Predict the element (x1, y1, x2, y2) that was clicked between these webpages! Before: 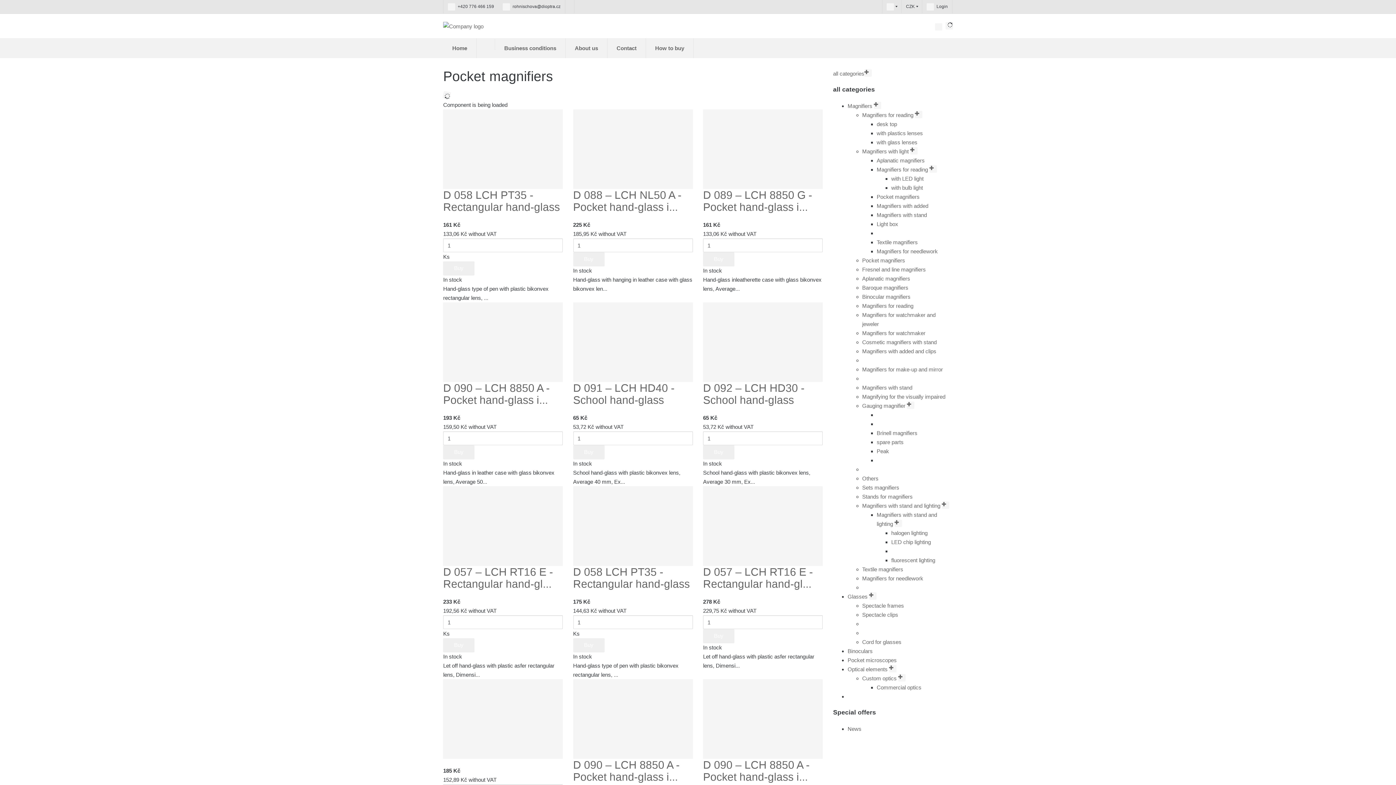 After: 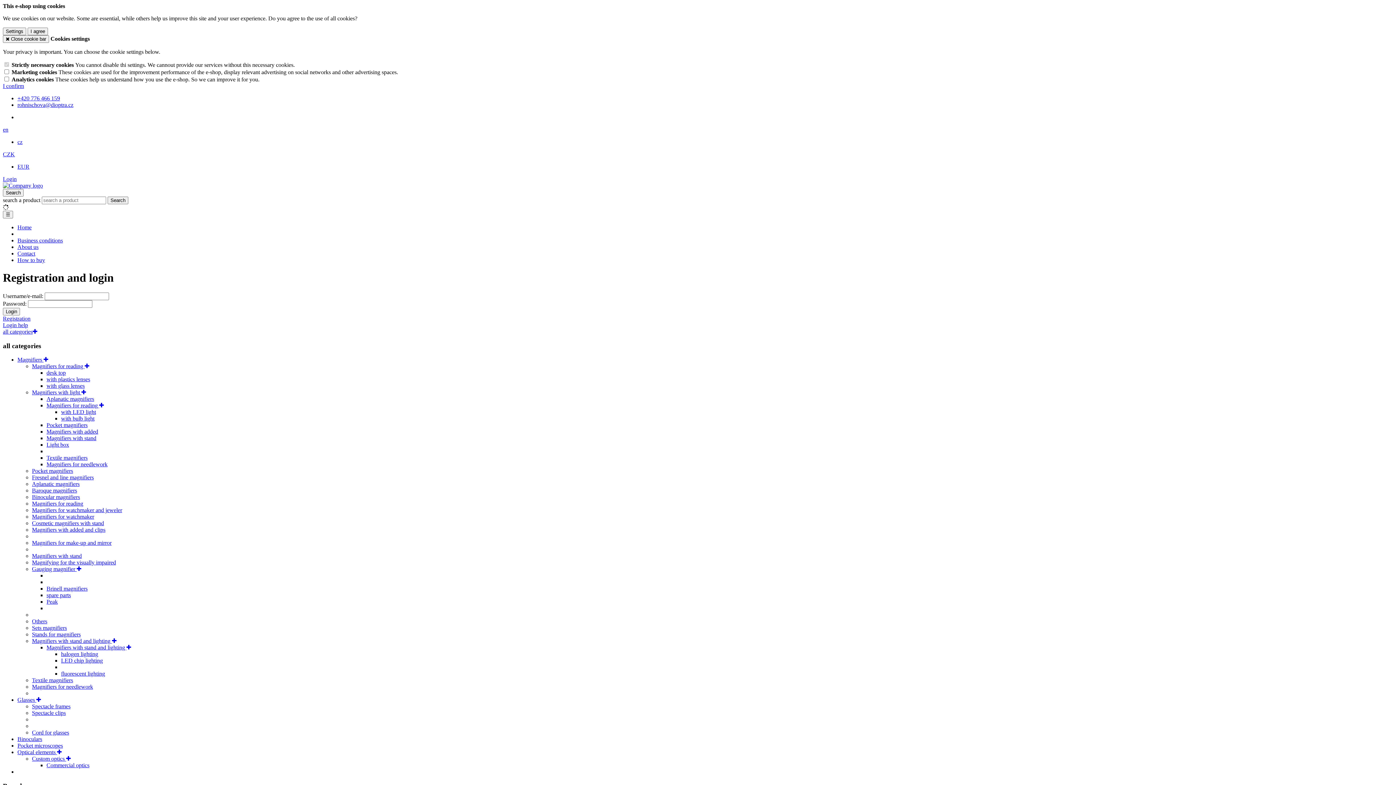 Action: label:  Login bbox: (926, 3, 948, 9)